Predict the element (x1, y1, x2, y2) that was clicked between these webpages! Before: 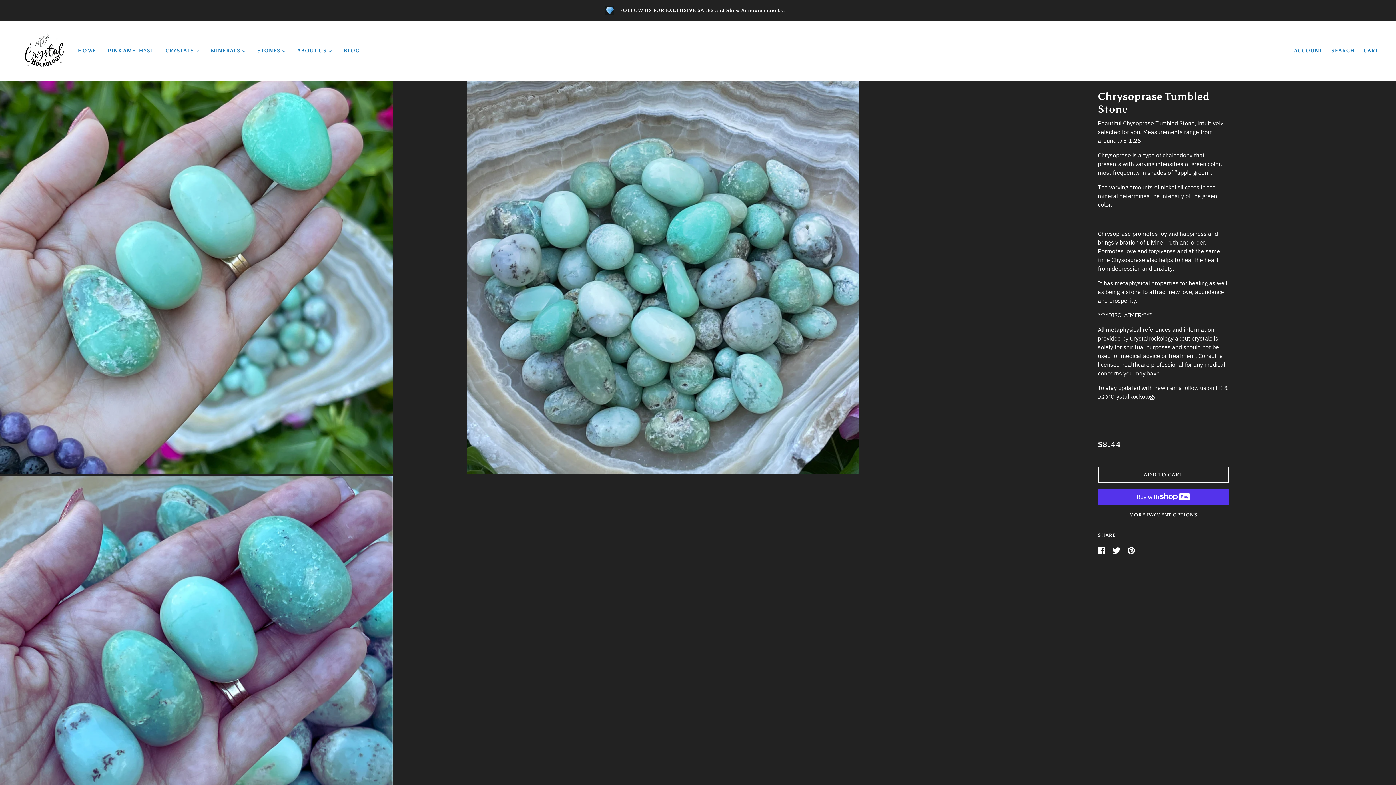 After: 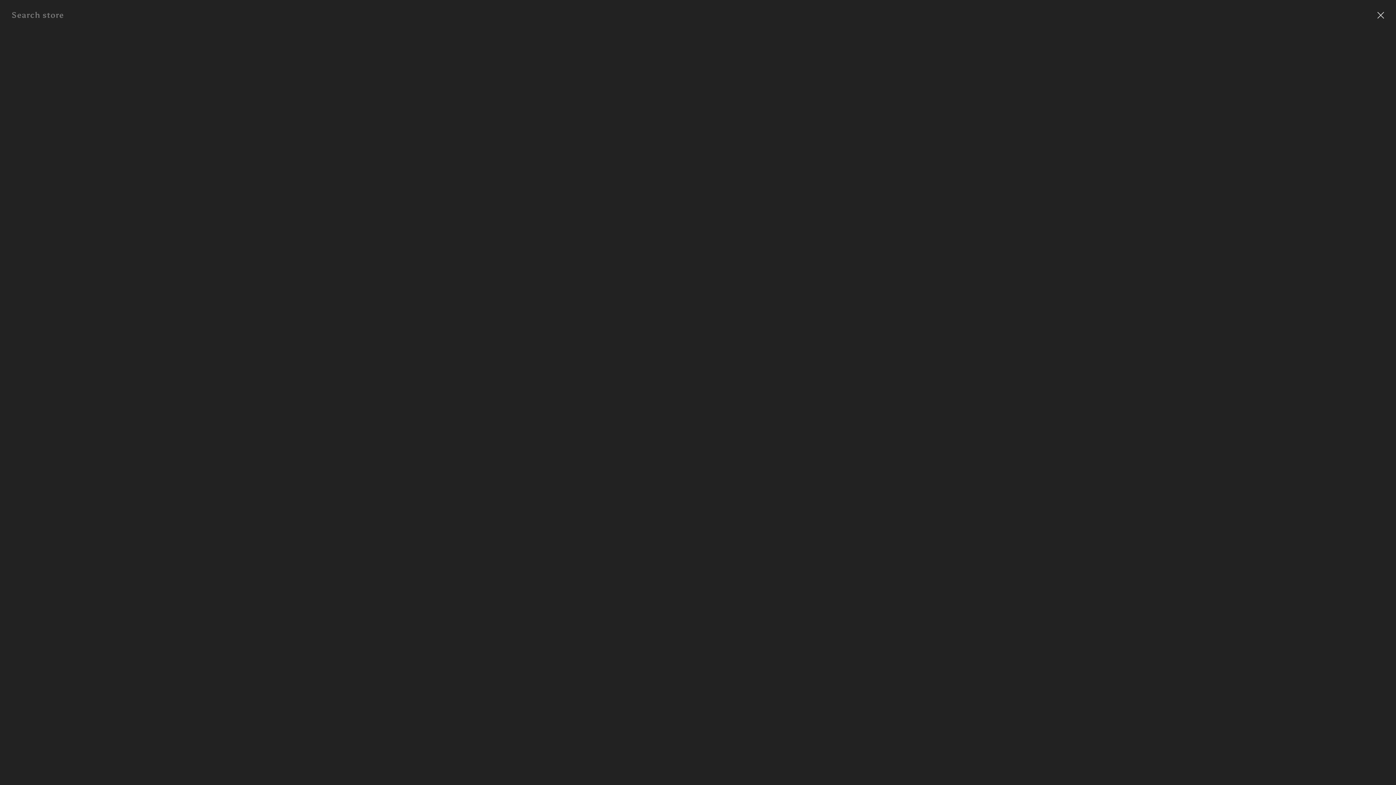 Action: label: Search bbox: (1331, 47, 1355, 53)